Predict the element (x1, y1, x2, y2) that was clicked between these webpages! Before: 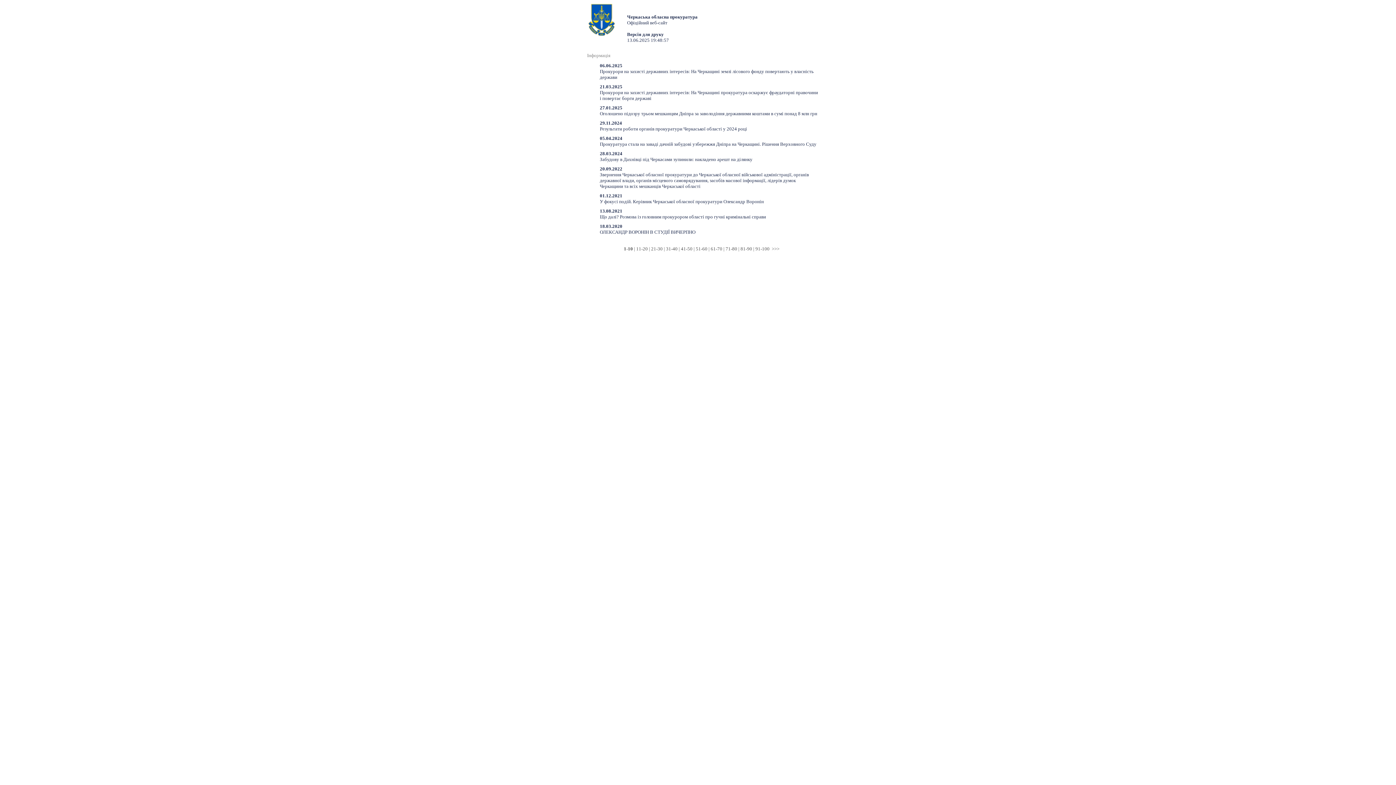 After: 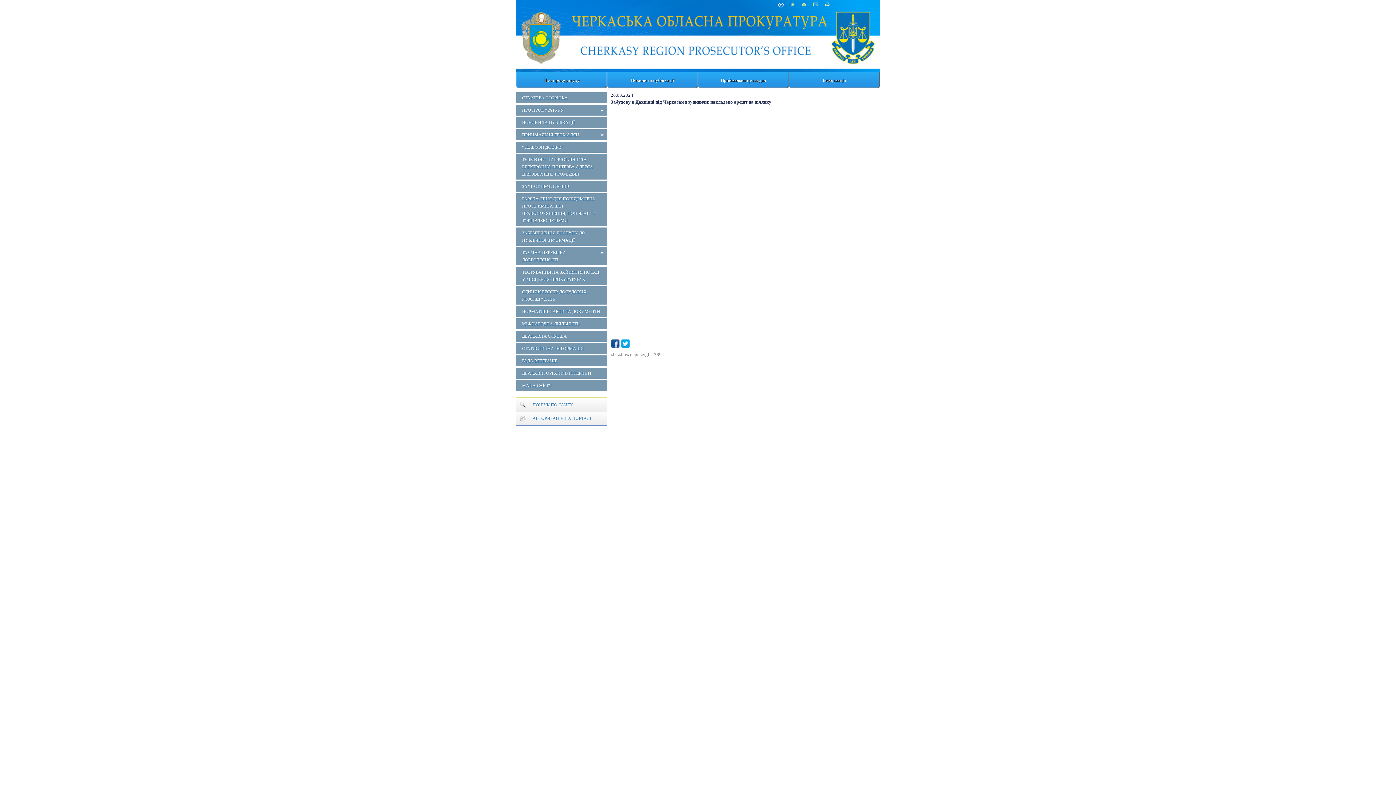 Action: label: 28.03.2024
Забудову в Дахнівці під Черкасами зупинили: накладено арешт на ділянку bbox: (583, 150, 820, 162)